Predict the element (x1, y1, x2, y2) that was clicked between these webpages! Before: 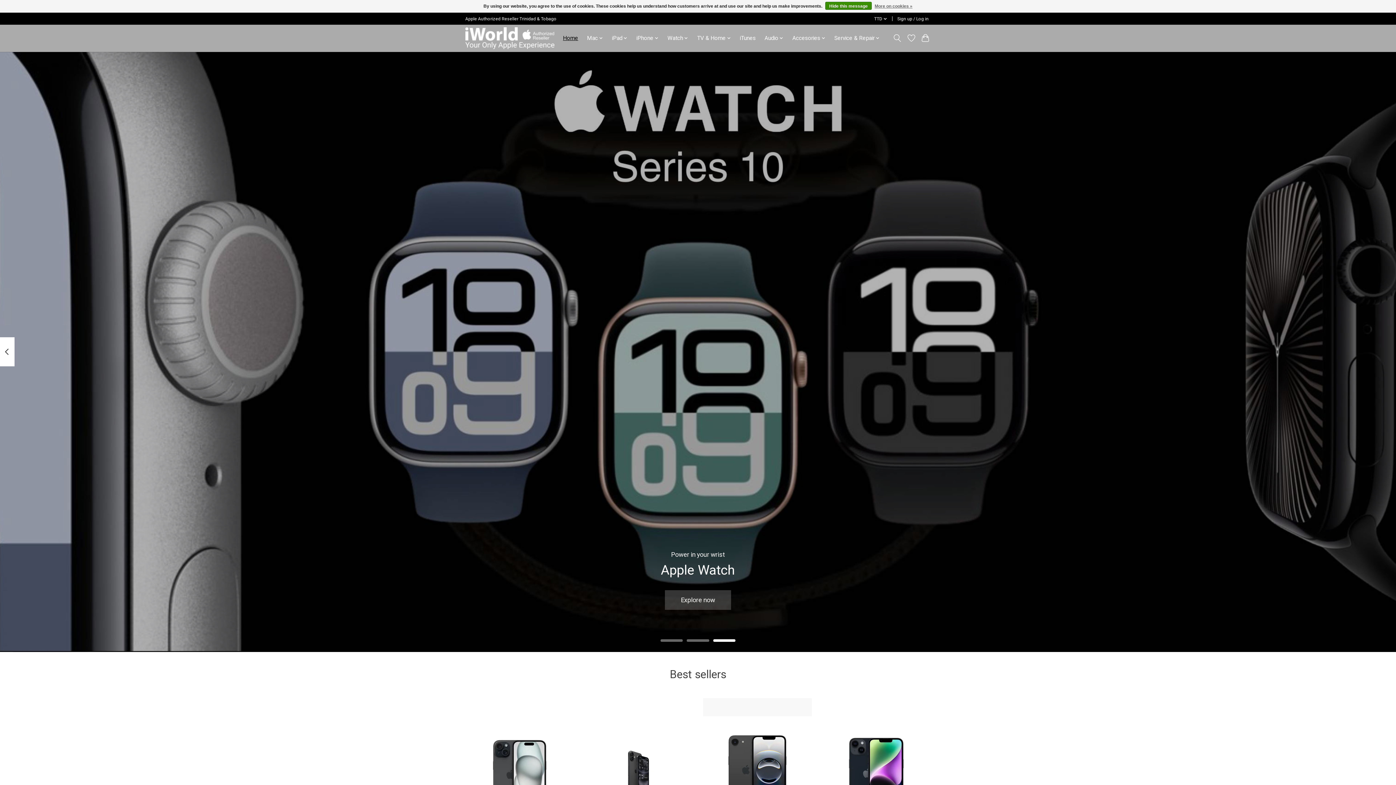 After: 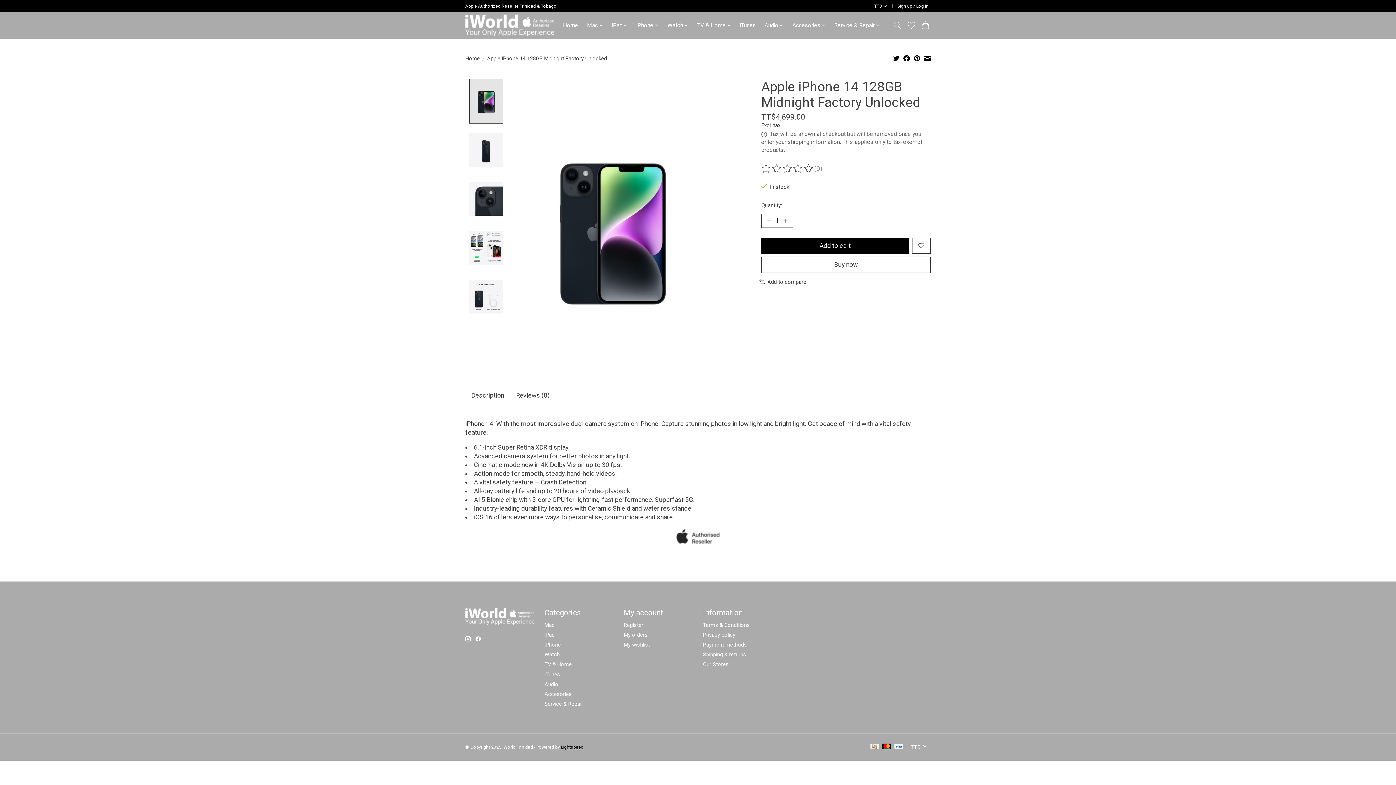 Action: bbox: (822, 698, 930, 843) label: Apple Apple iPhone 14 128GB Midnight Factory Unlocked